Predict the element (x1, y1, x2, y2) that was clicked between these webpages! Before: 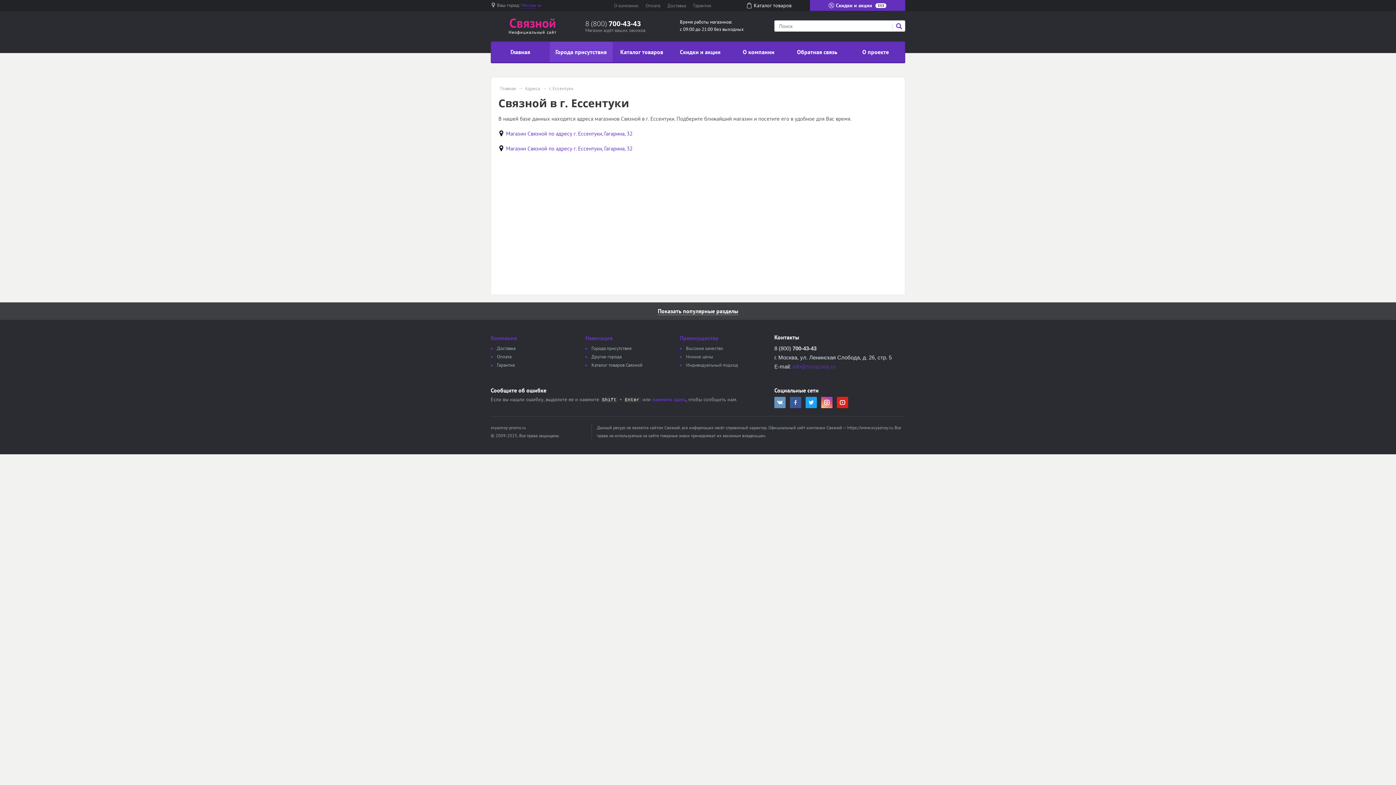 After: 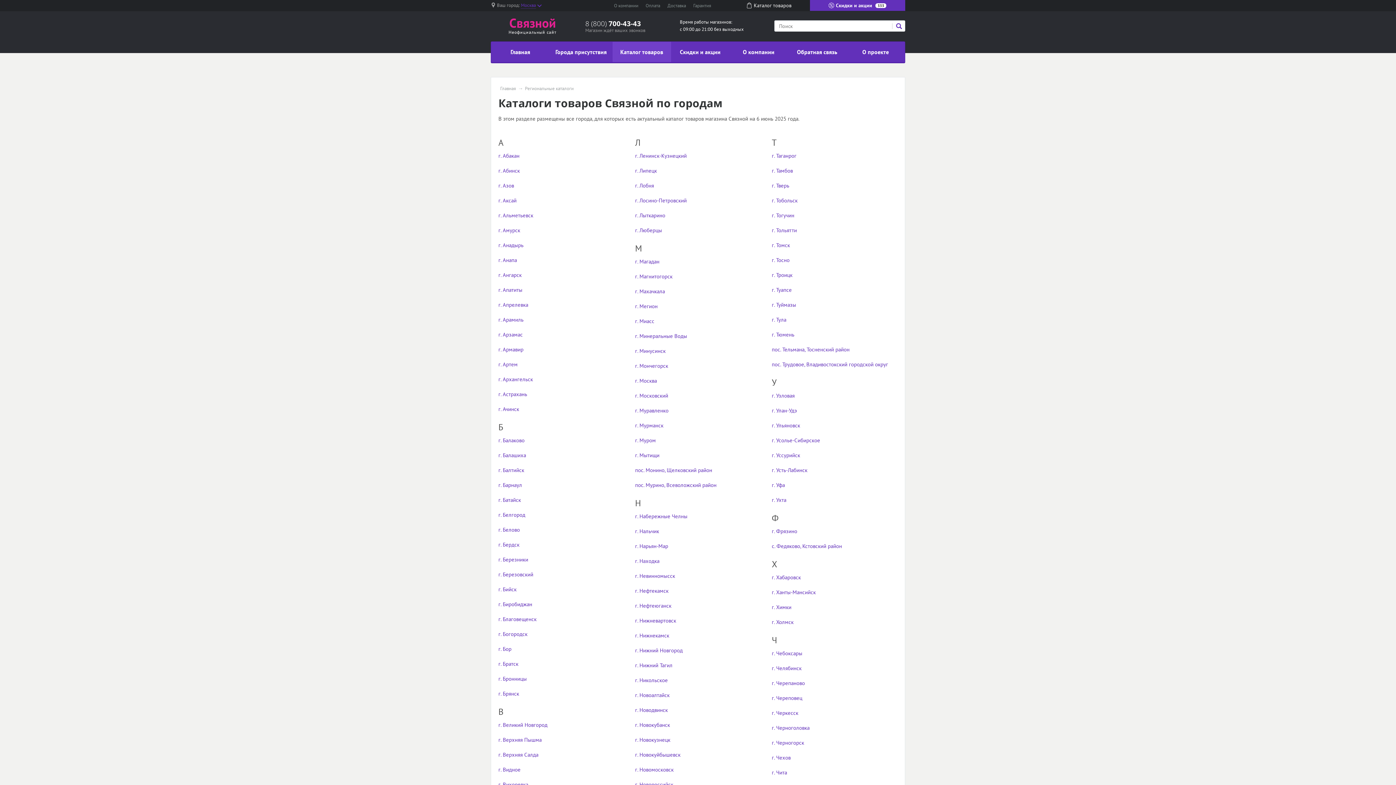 Action: bbox: (746, 2, 791, 8) label: Каталог товаров